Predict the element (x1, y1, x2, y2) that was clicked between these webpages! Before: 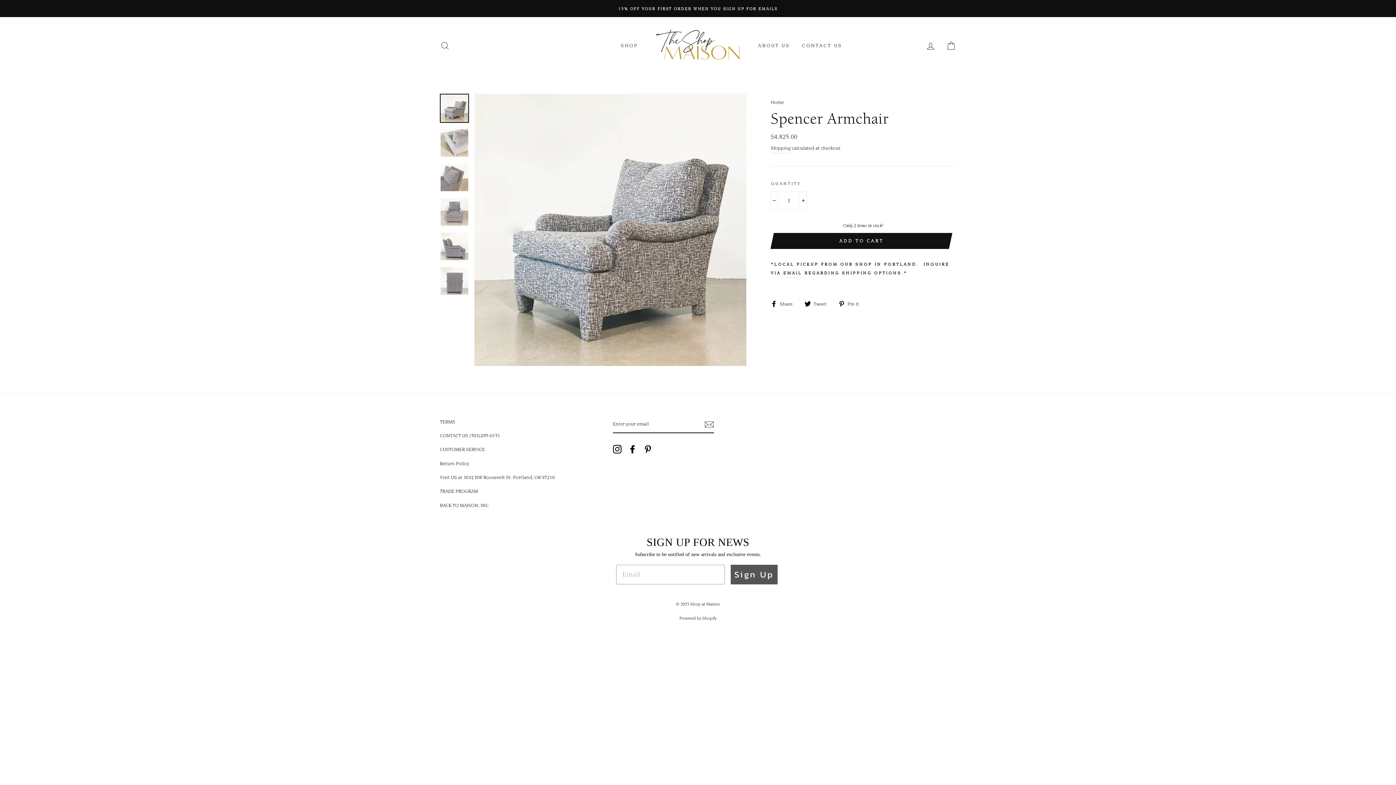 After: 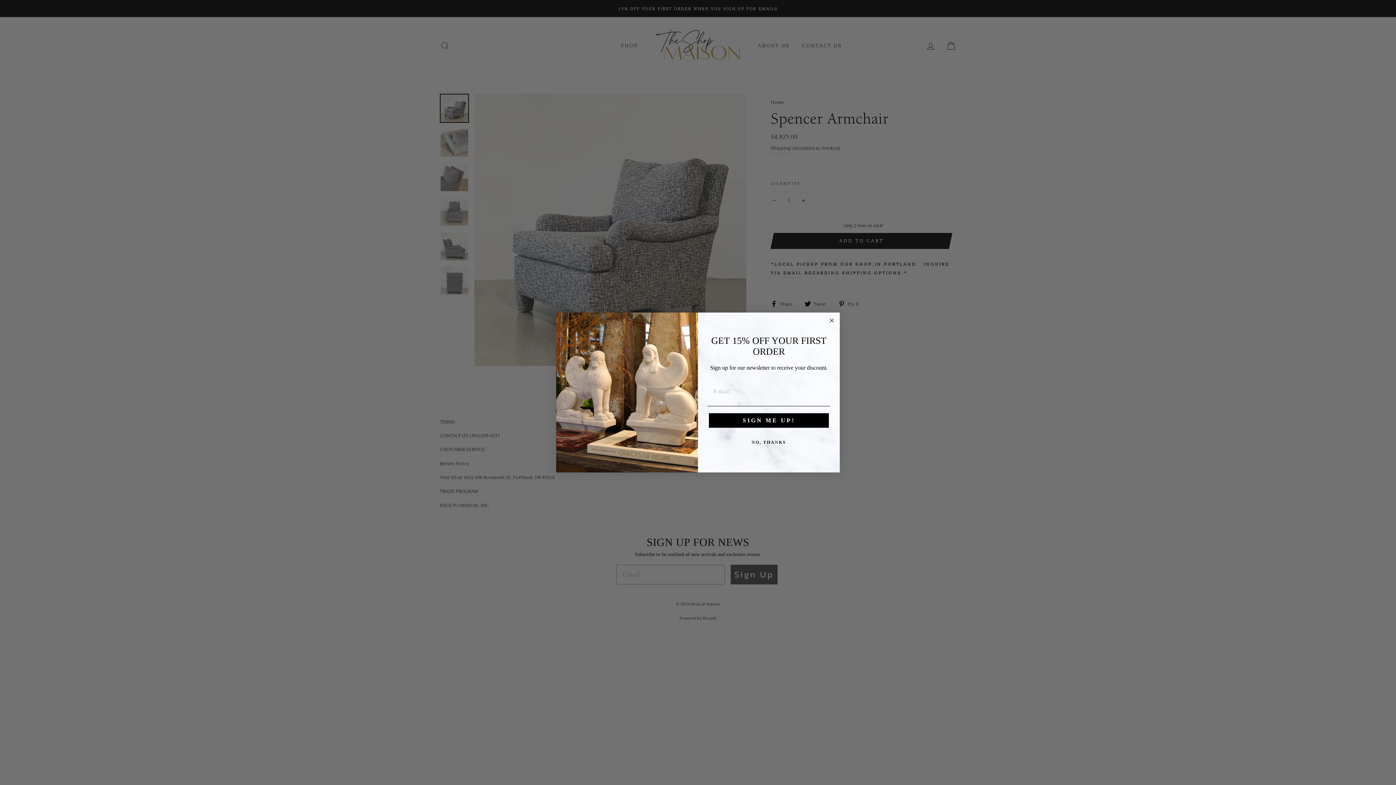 Action: label:  Pin it
Pin on Pinterest bbox: (838, 297, 864, 309)